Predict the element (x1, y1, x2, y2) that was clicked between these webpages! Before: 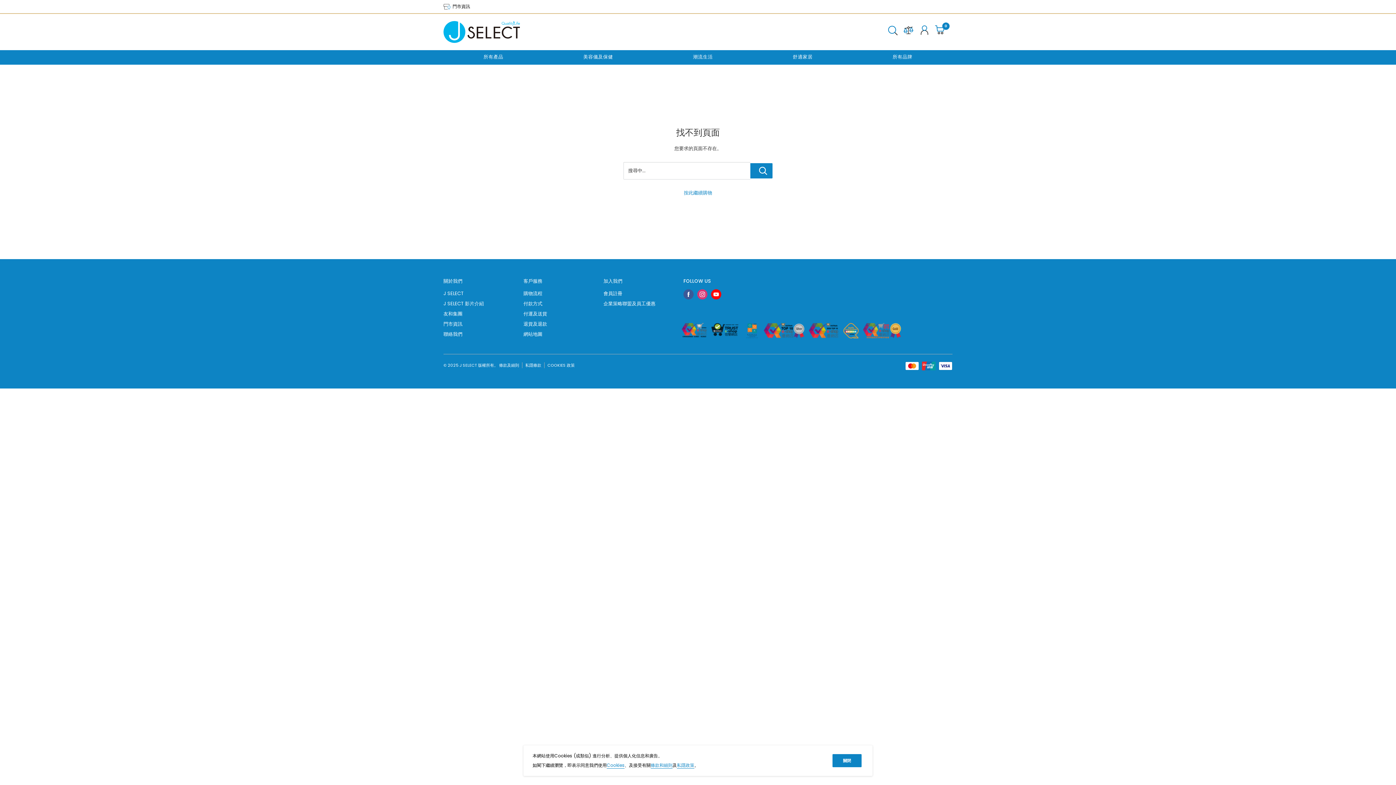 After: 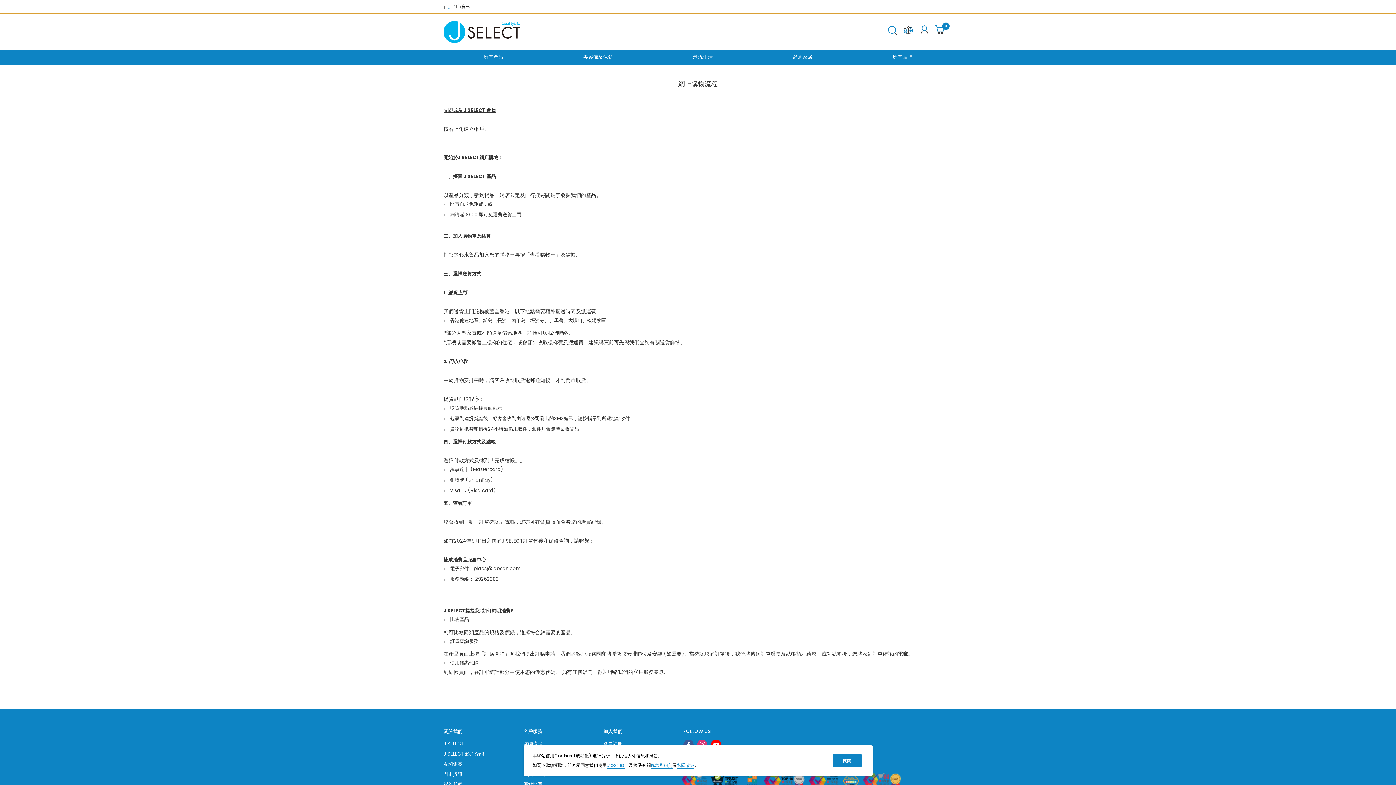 Action: bbox: (523, 288, 578, 298) label: 購物流程